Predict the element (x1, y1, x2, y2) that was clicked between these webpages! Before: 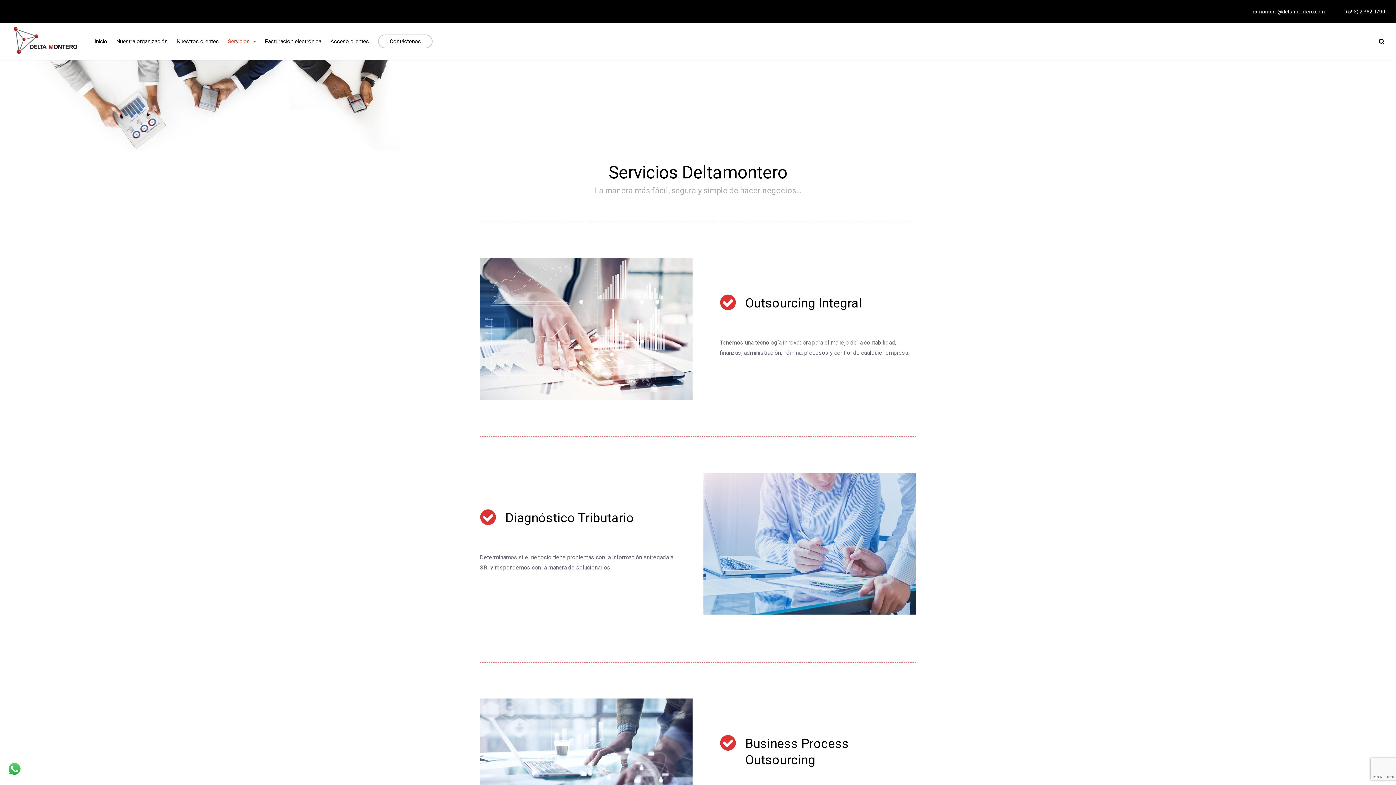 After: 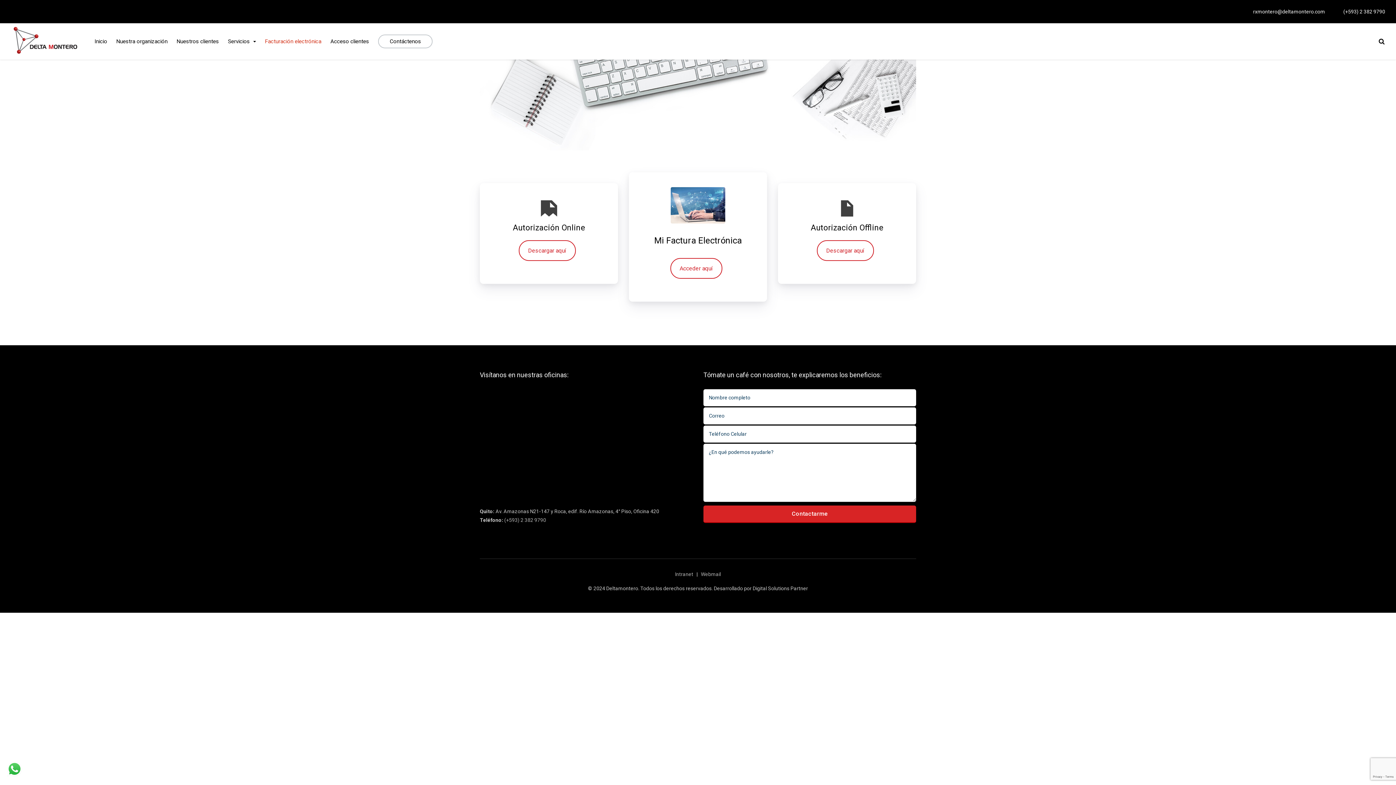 Action: bbox: (265, 23, 321, 59) label: Facturación electrónica